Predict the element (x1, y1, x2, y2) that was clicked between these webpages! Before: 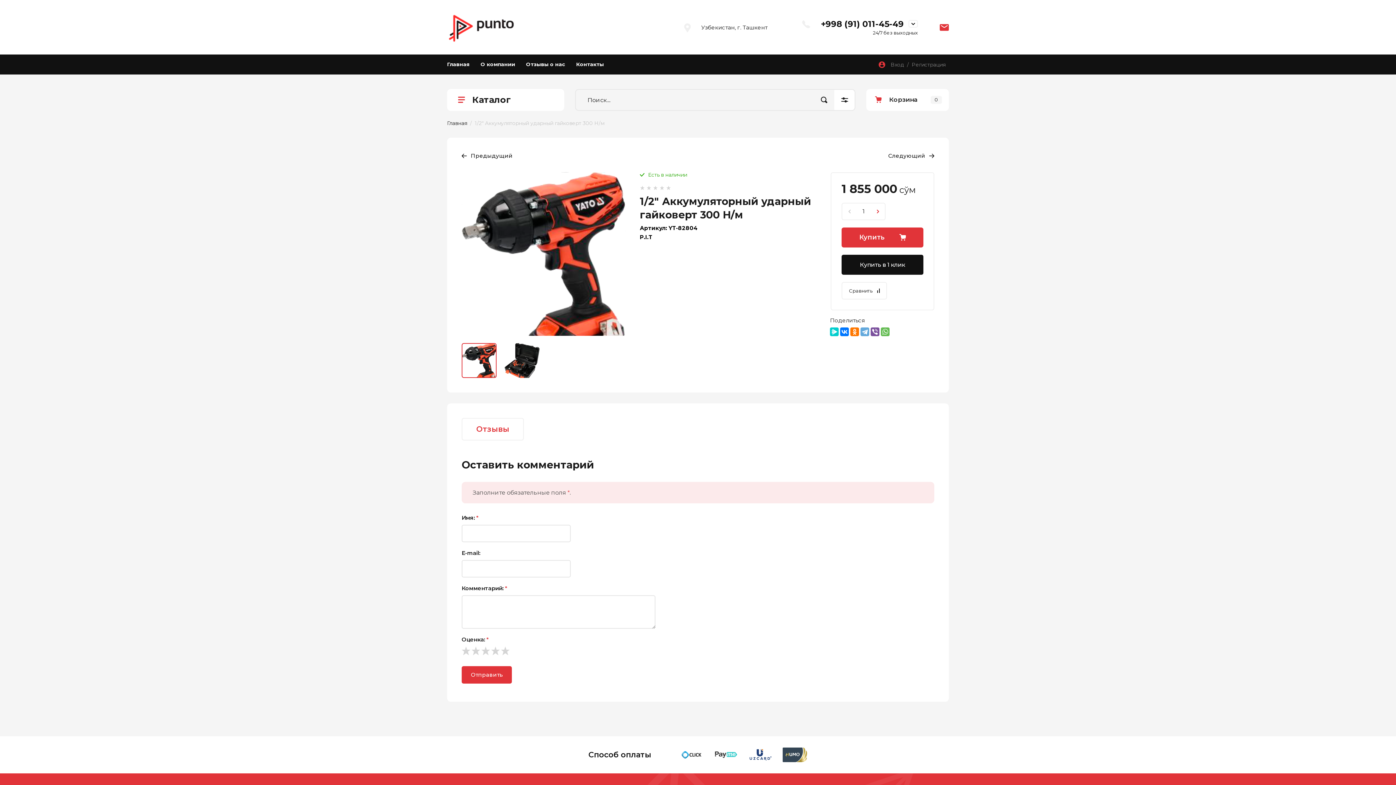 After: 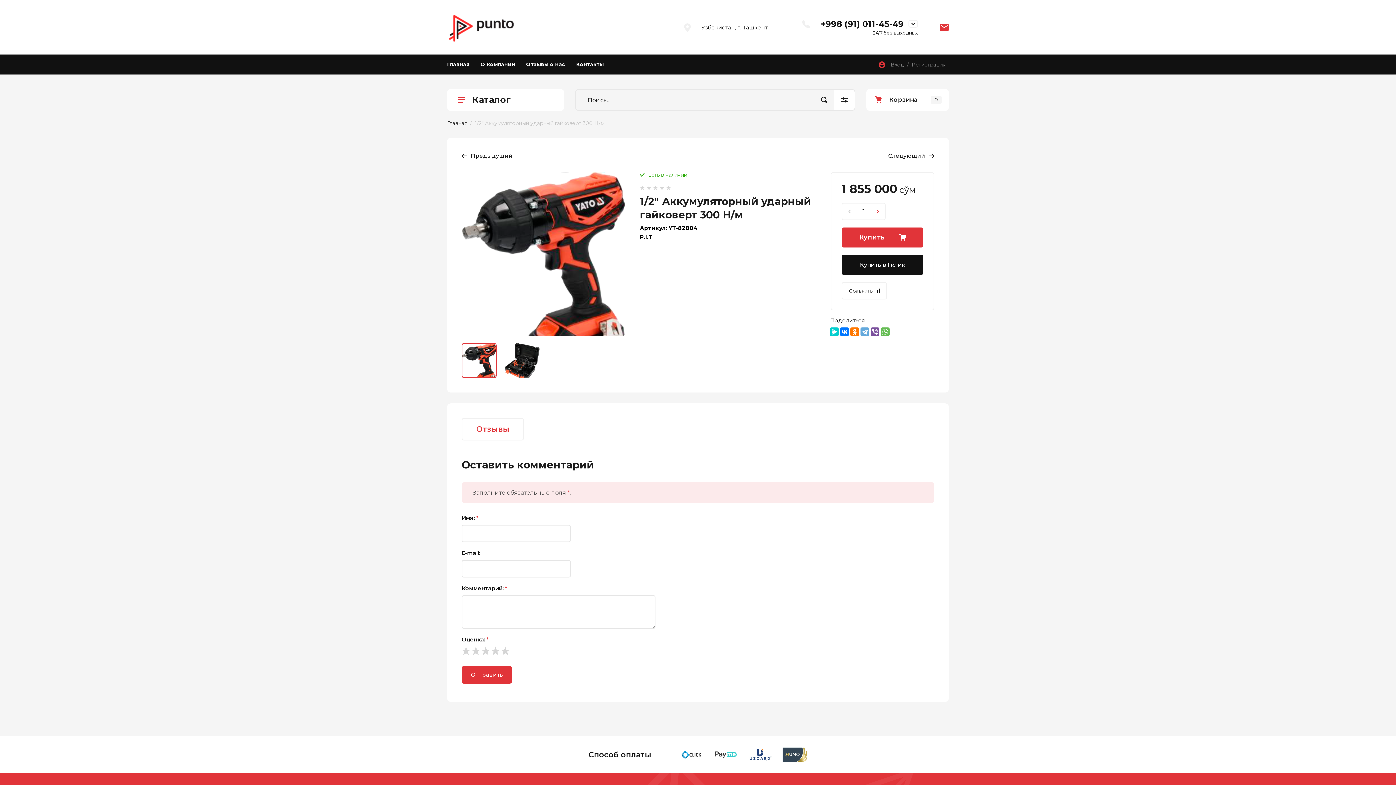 Action: label: Предыдущий bbox: (461, 152, 512, 159)